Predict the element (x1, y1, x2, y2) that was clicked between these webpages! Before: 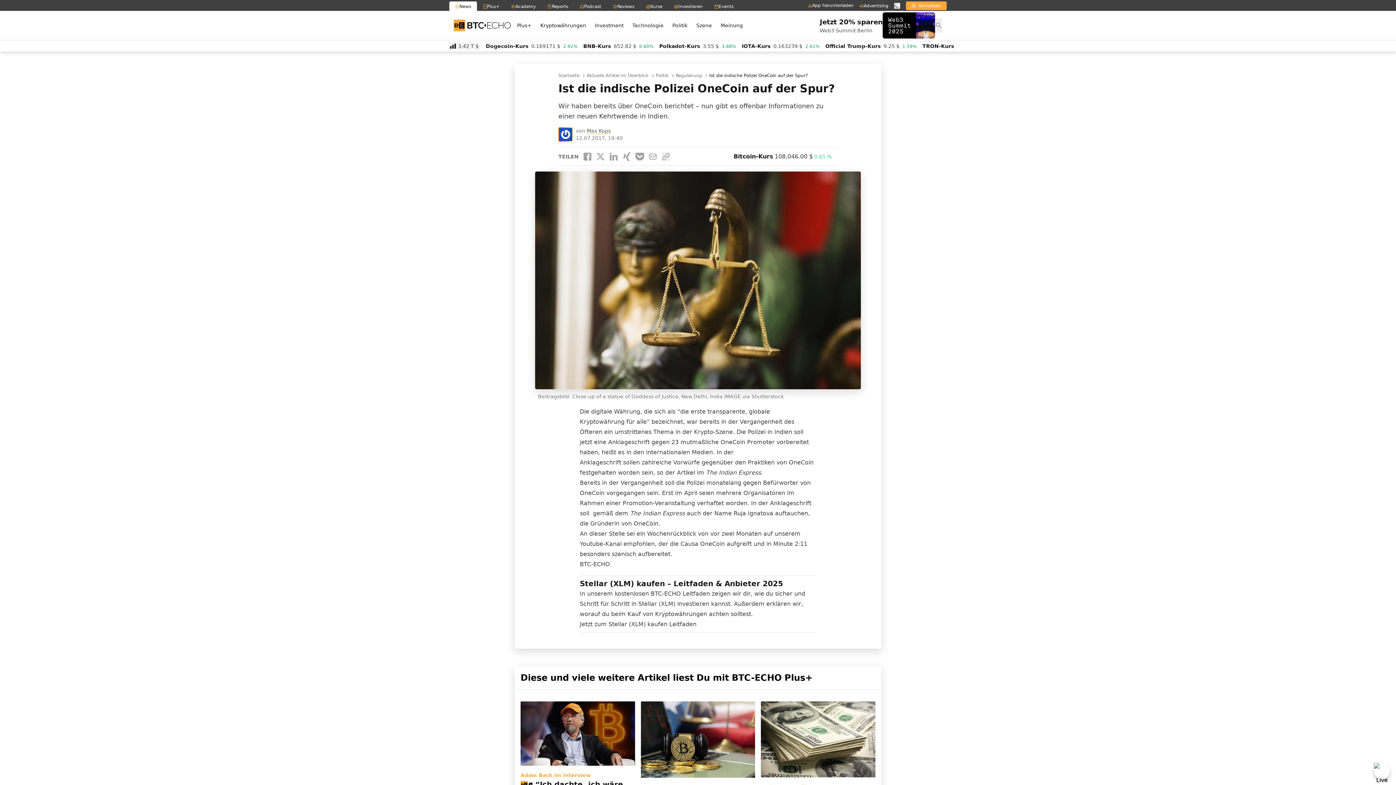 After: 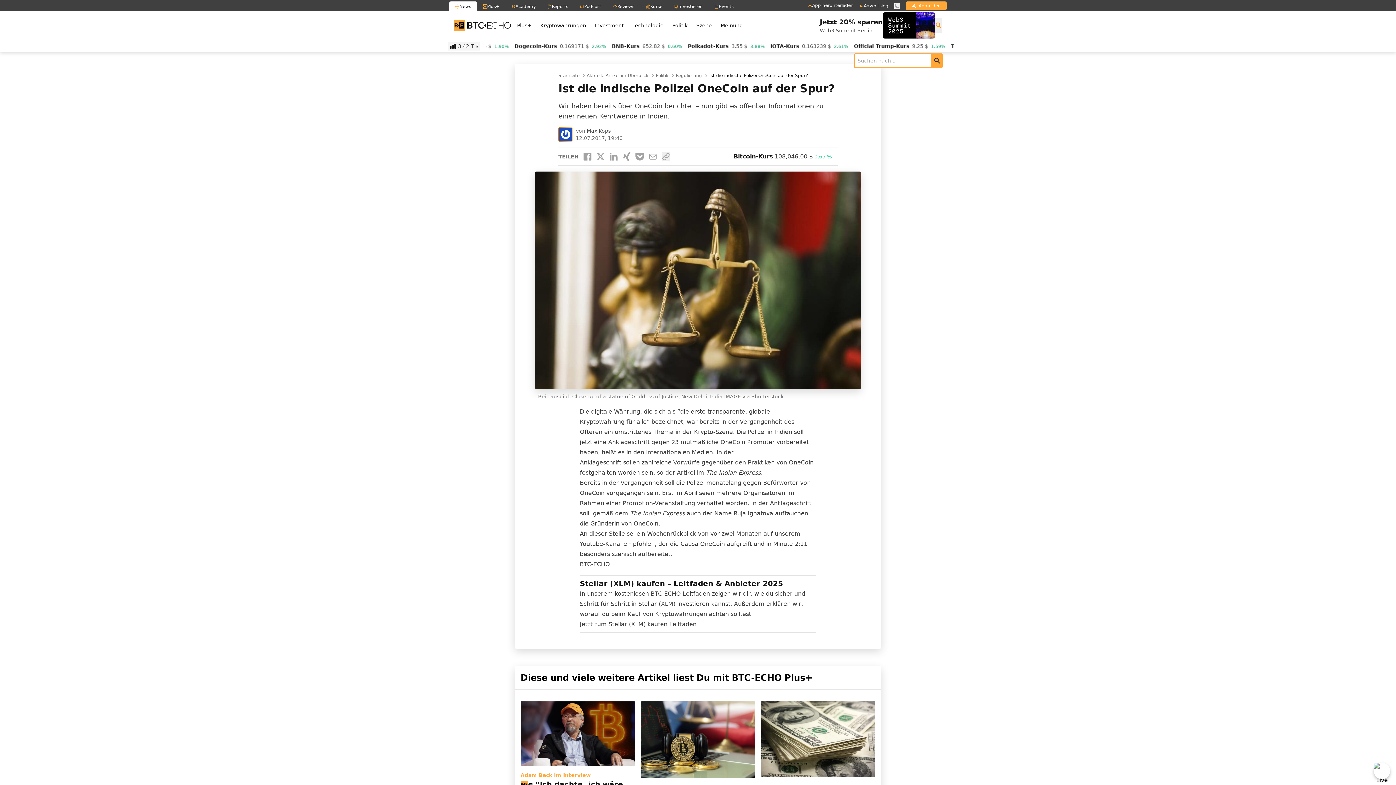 Action: bbox: (935, 18, 942, 32) label: Suchfeld öffnen